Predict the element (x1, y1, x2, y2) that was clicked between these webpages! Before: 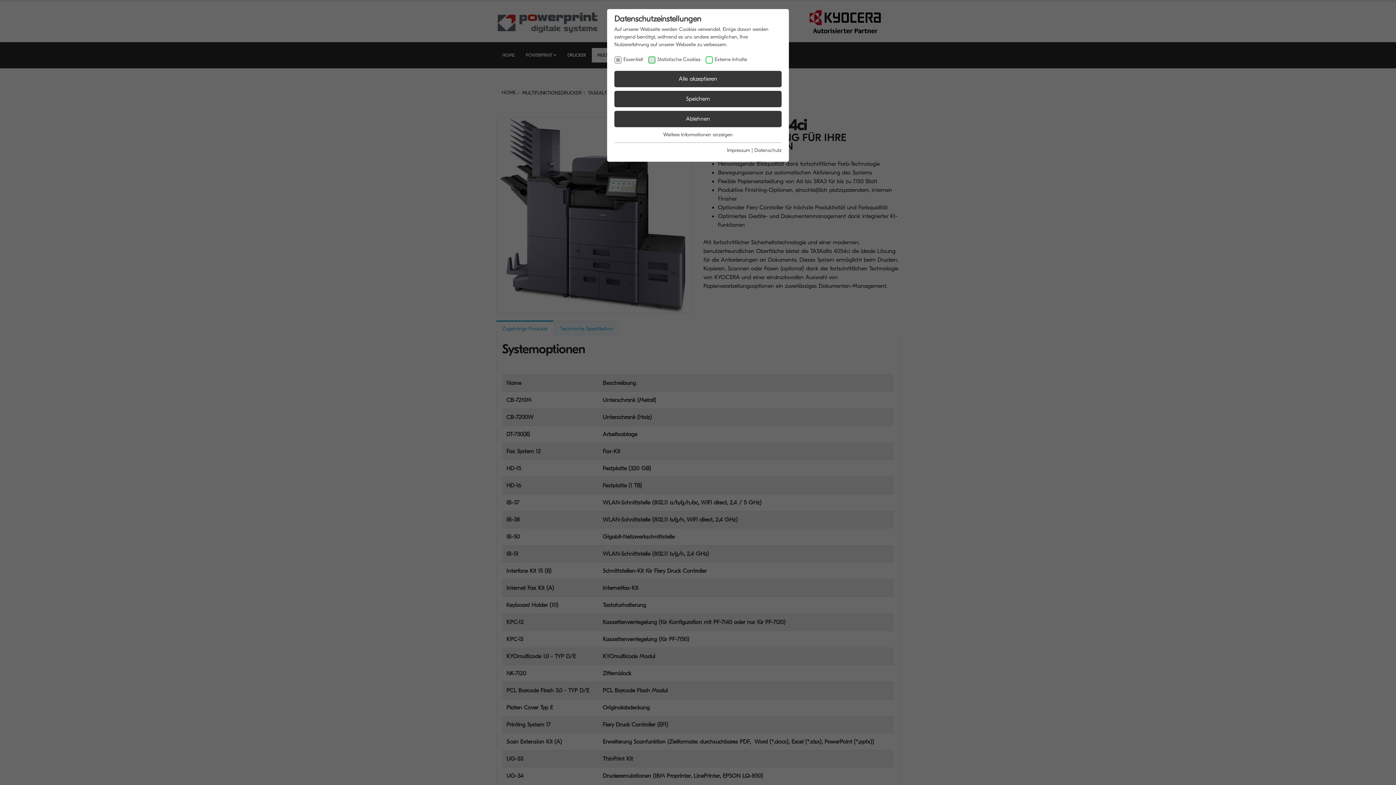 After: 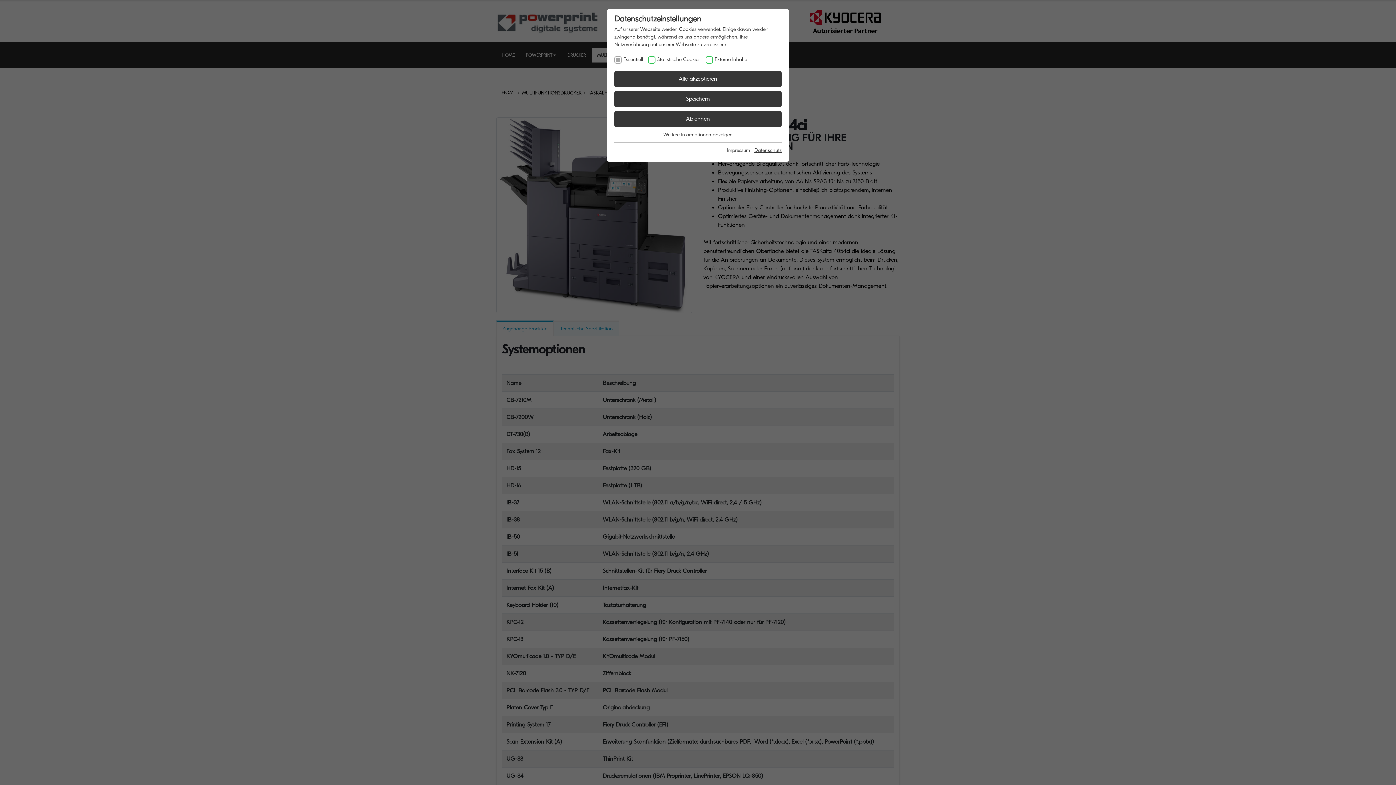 Action: label: Datenschutz bbox: (754, 147, 781, 153)